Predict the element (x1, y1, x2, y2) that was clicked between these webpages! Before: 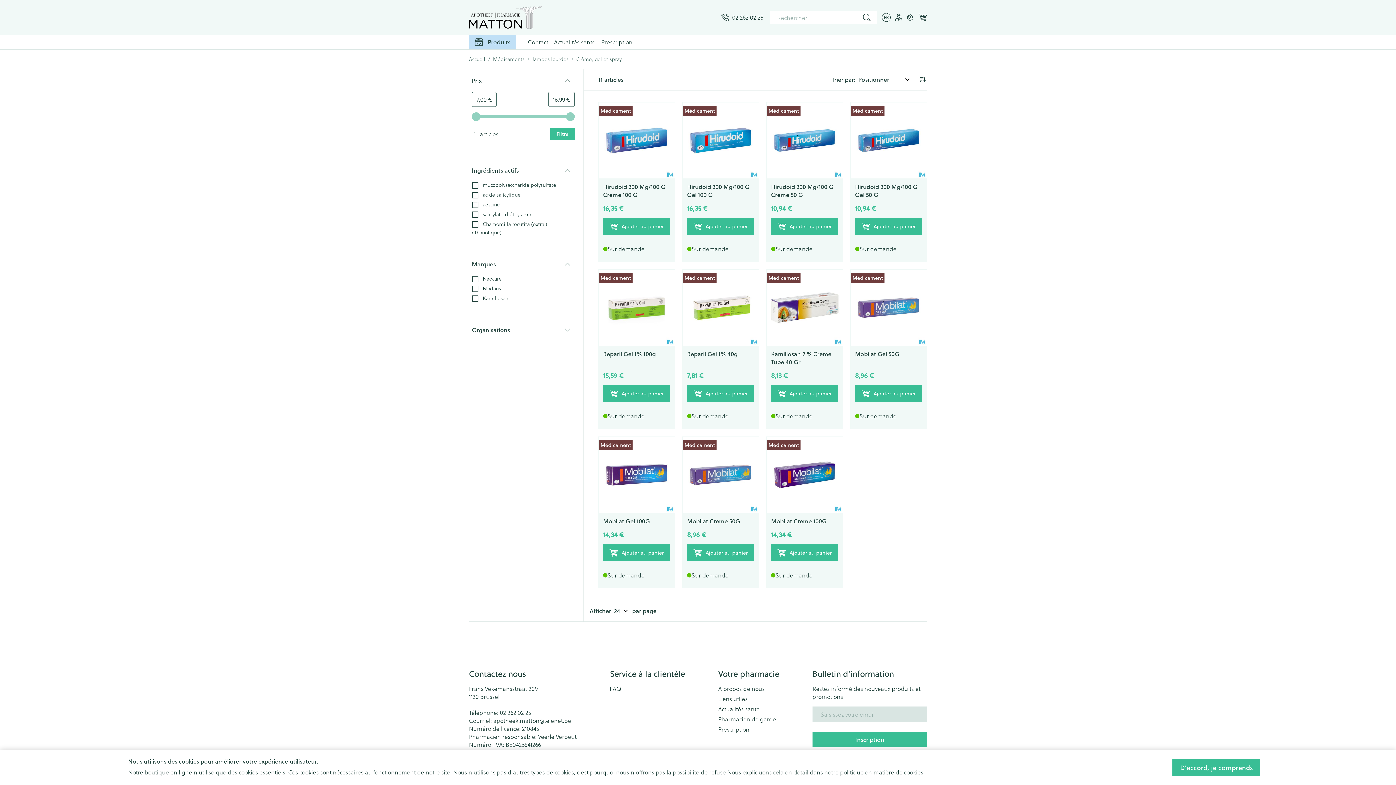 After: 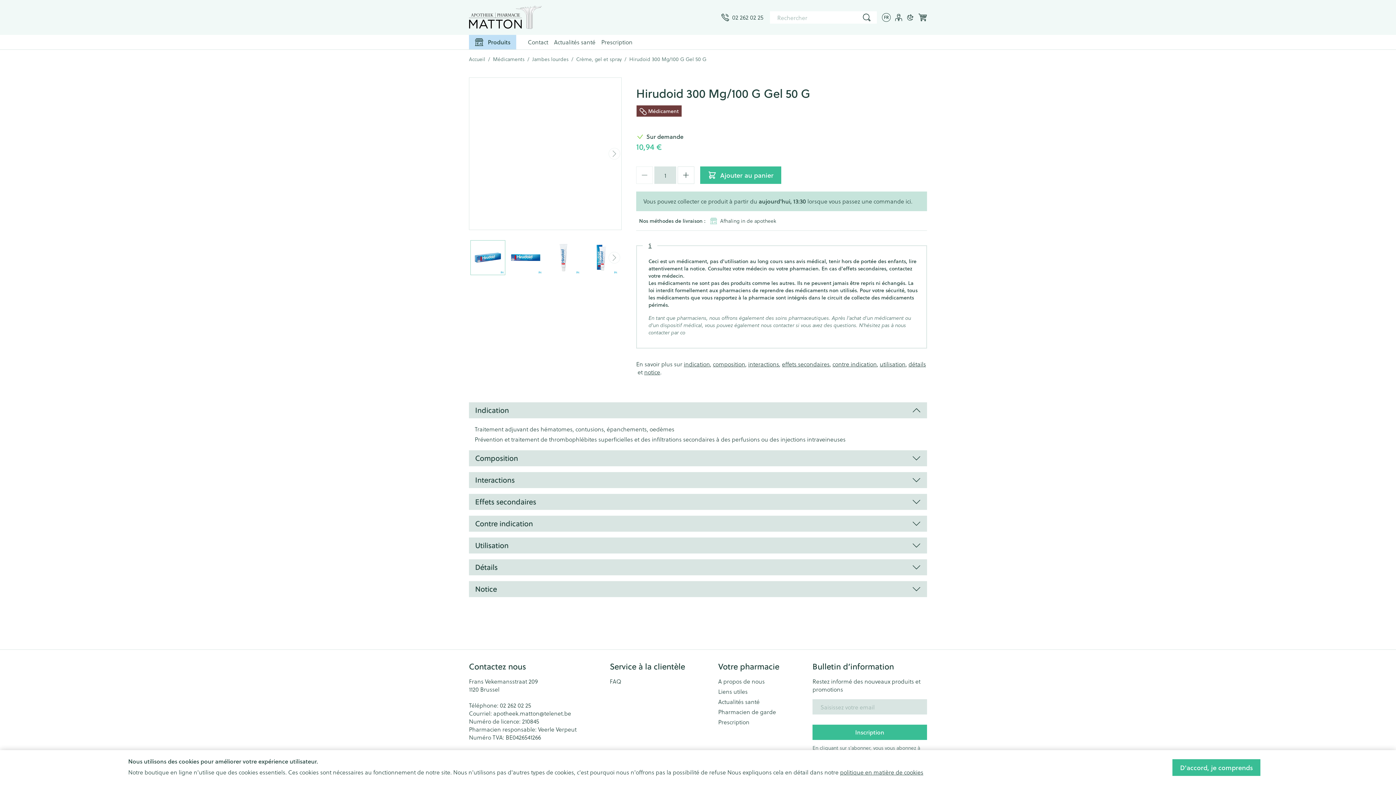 Action: bbox: (850, 102, 926, 178)